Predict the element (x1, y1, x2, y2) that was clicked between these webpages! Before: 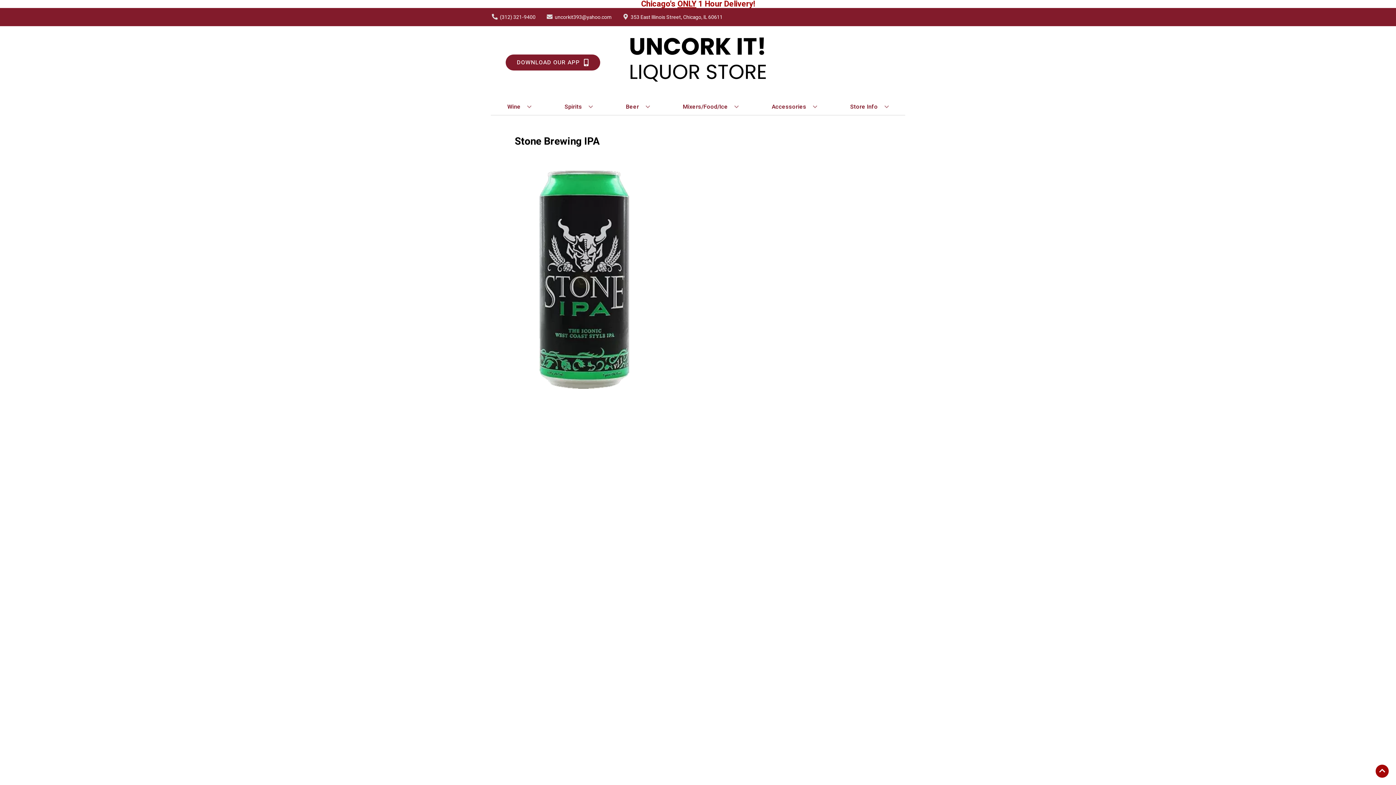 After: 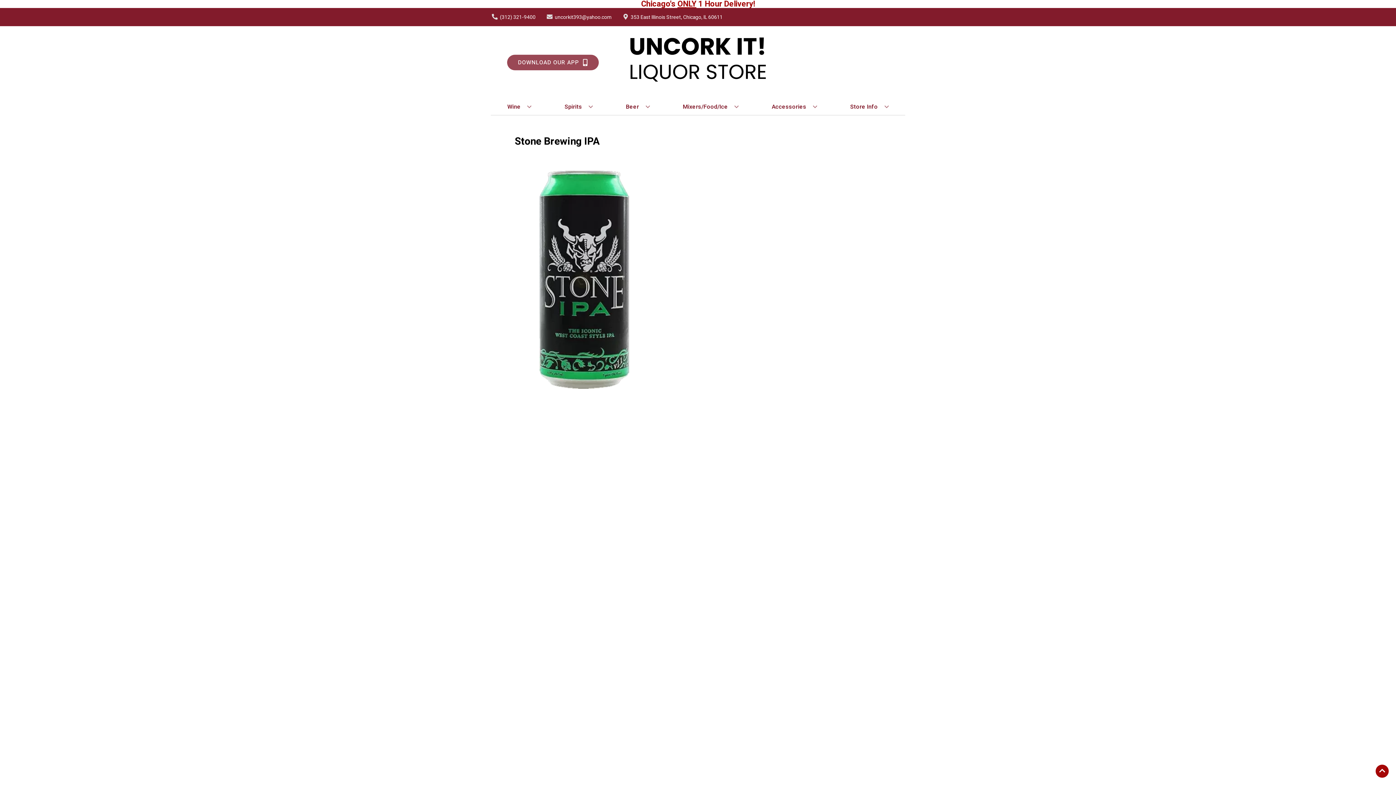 Action: label: Opens app link in a new tab to DOWNLOAD OUR APP bbox: (505, 54, 600, 70)